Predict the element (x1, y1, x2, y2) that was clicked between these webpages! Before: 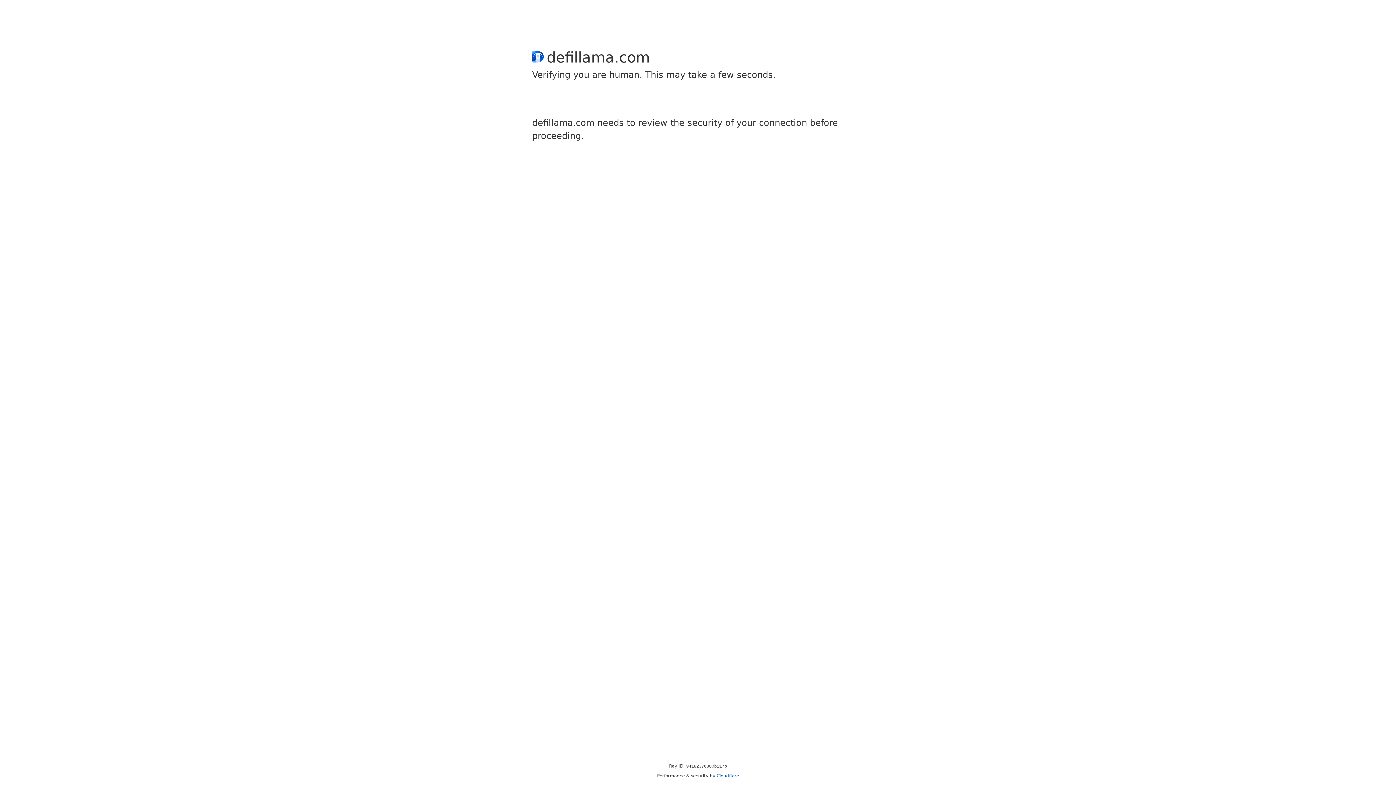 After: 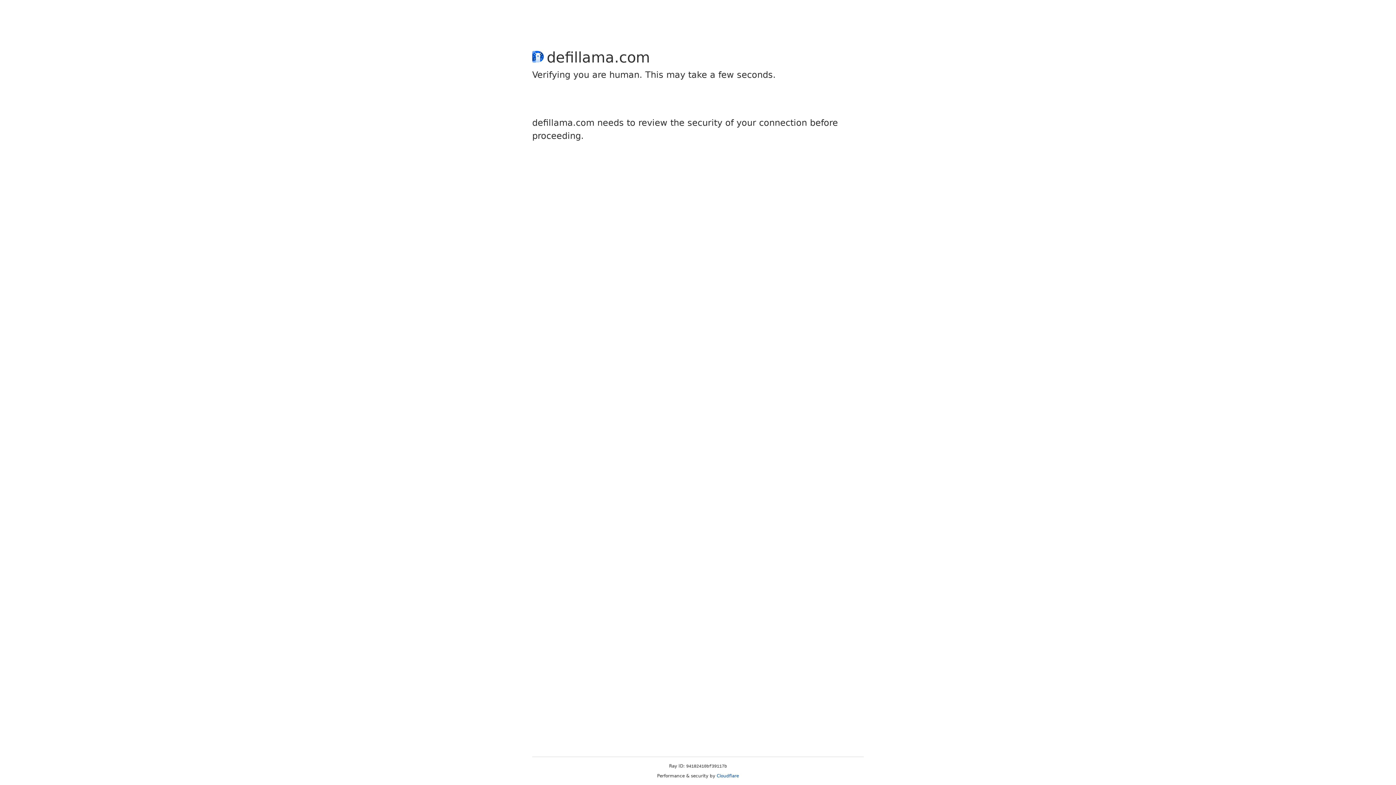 Action: label: Cloudflare bbox: (716, 773, 739, 778)